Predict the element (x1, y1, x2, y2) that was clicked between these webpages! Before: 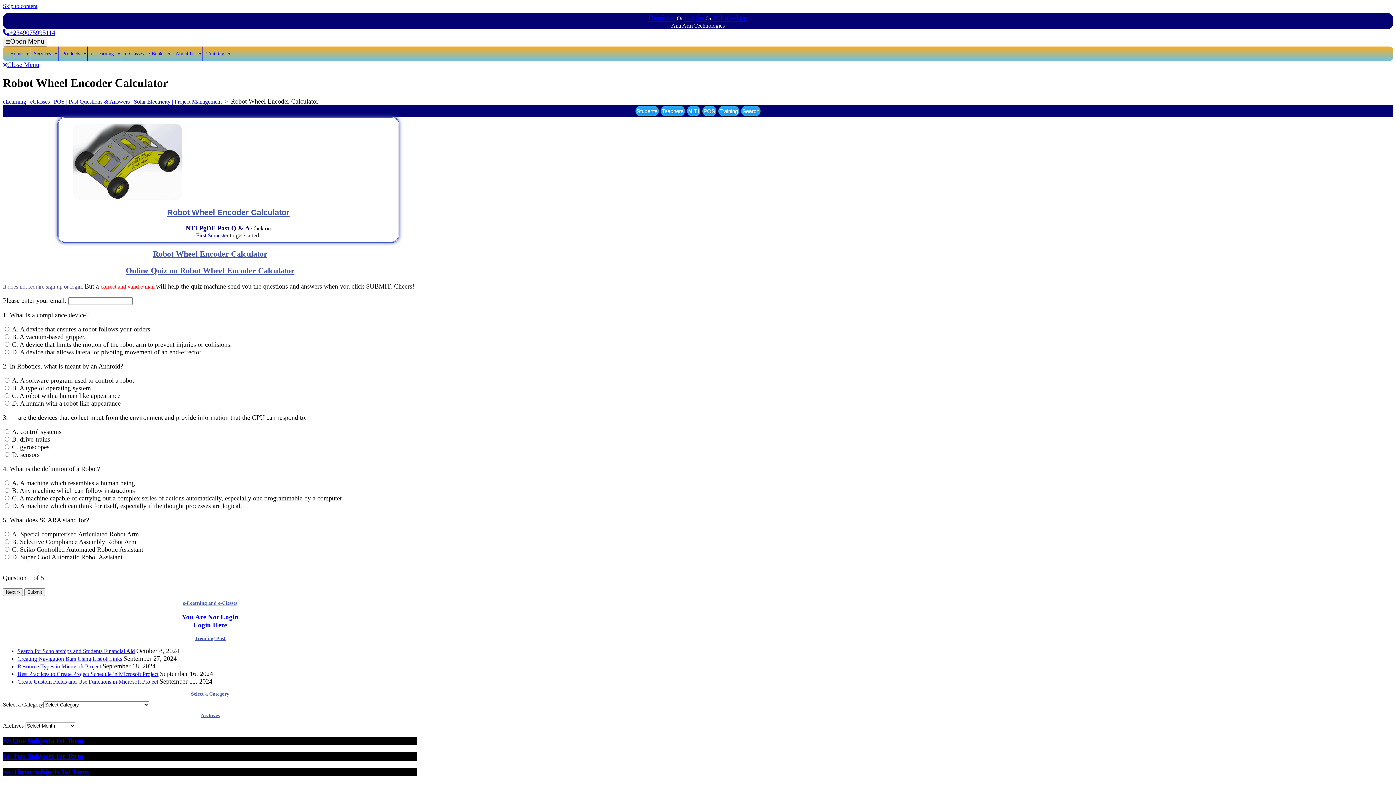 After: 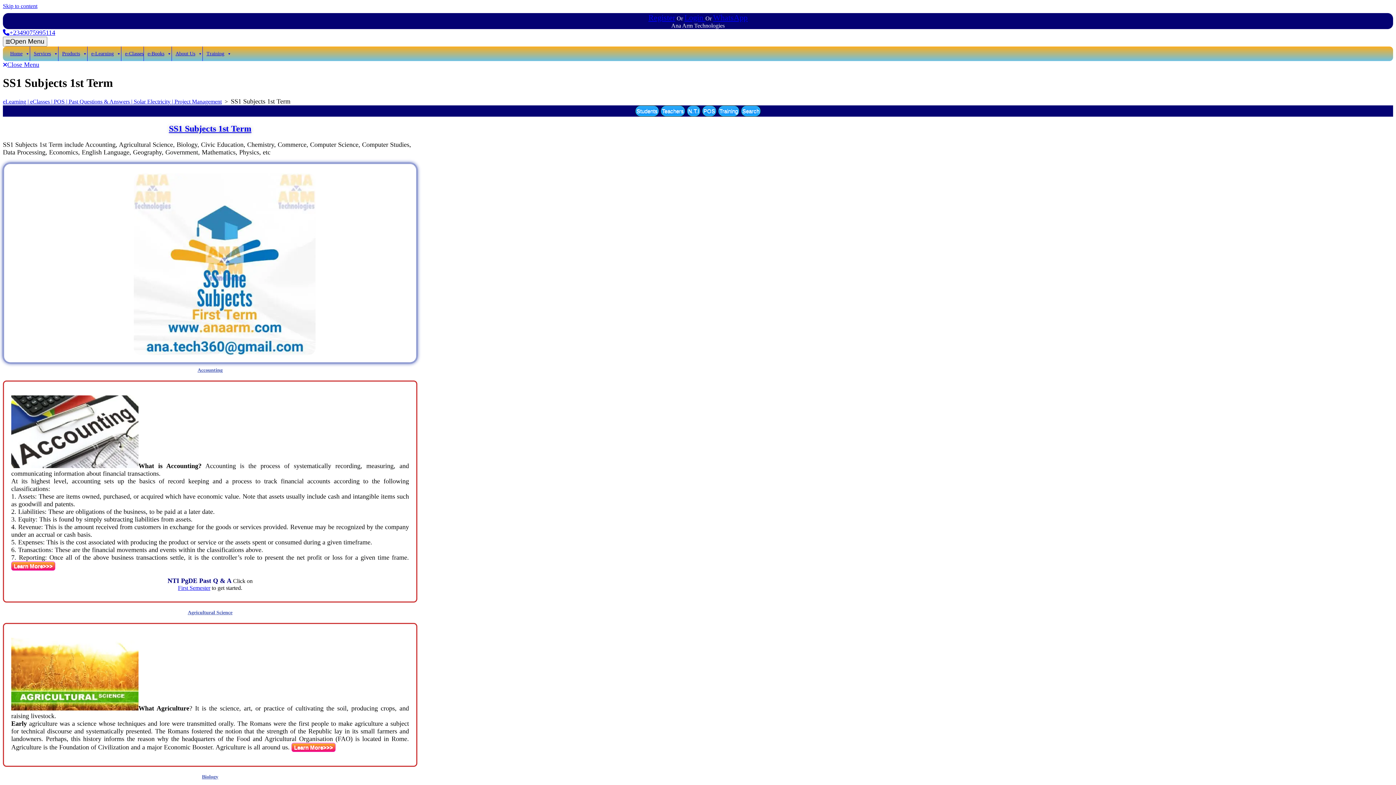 Action: label: SS One Subjects 1st Term bbox: (2, 737, 83, 745)